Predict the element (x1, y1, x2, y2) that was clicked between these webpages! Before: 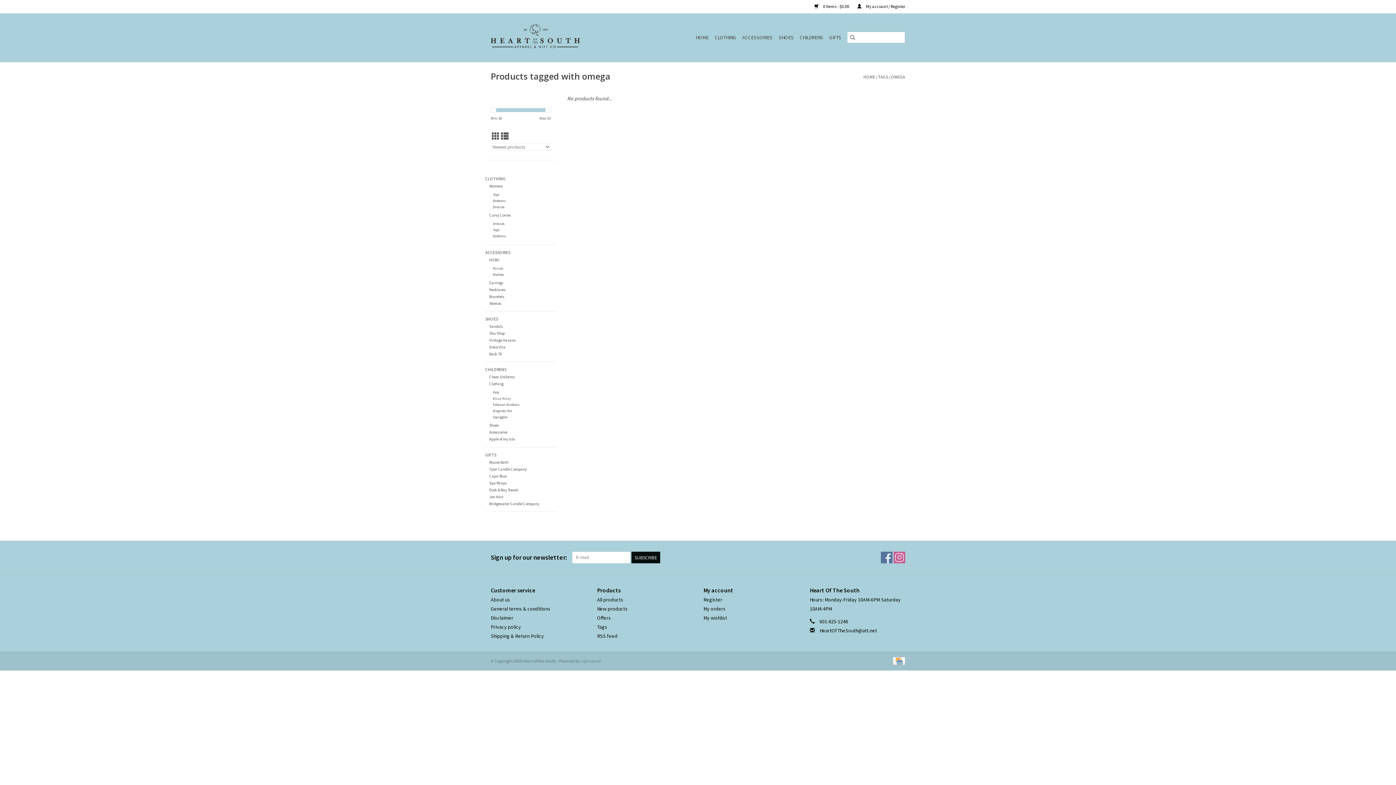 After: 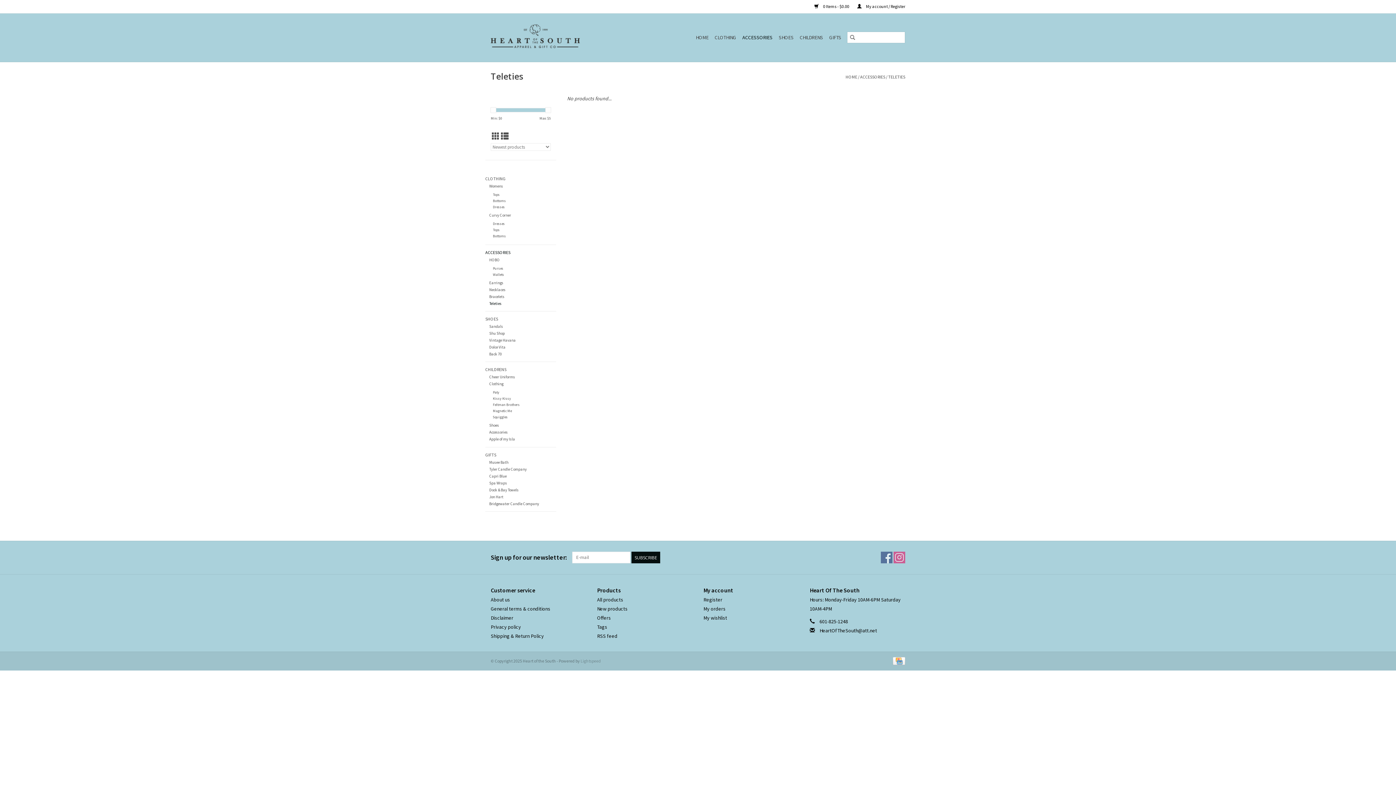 Action: bbox: (489, 301, 501, 306) label: Teleties